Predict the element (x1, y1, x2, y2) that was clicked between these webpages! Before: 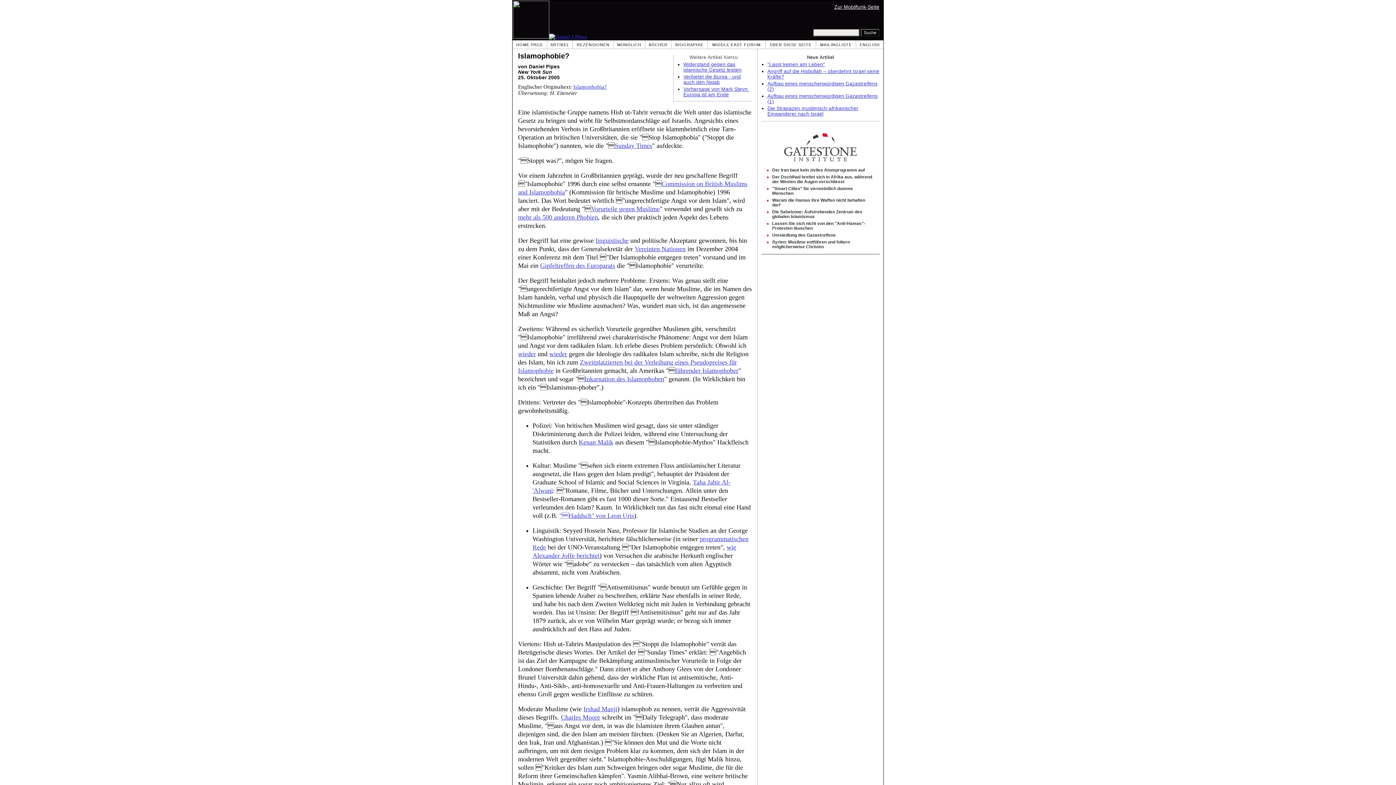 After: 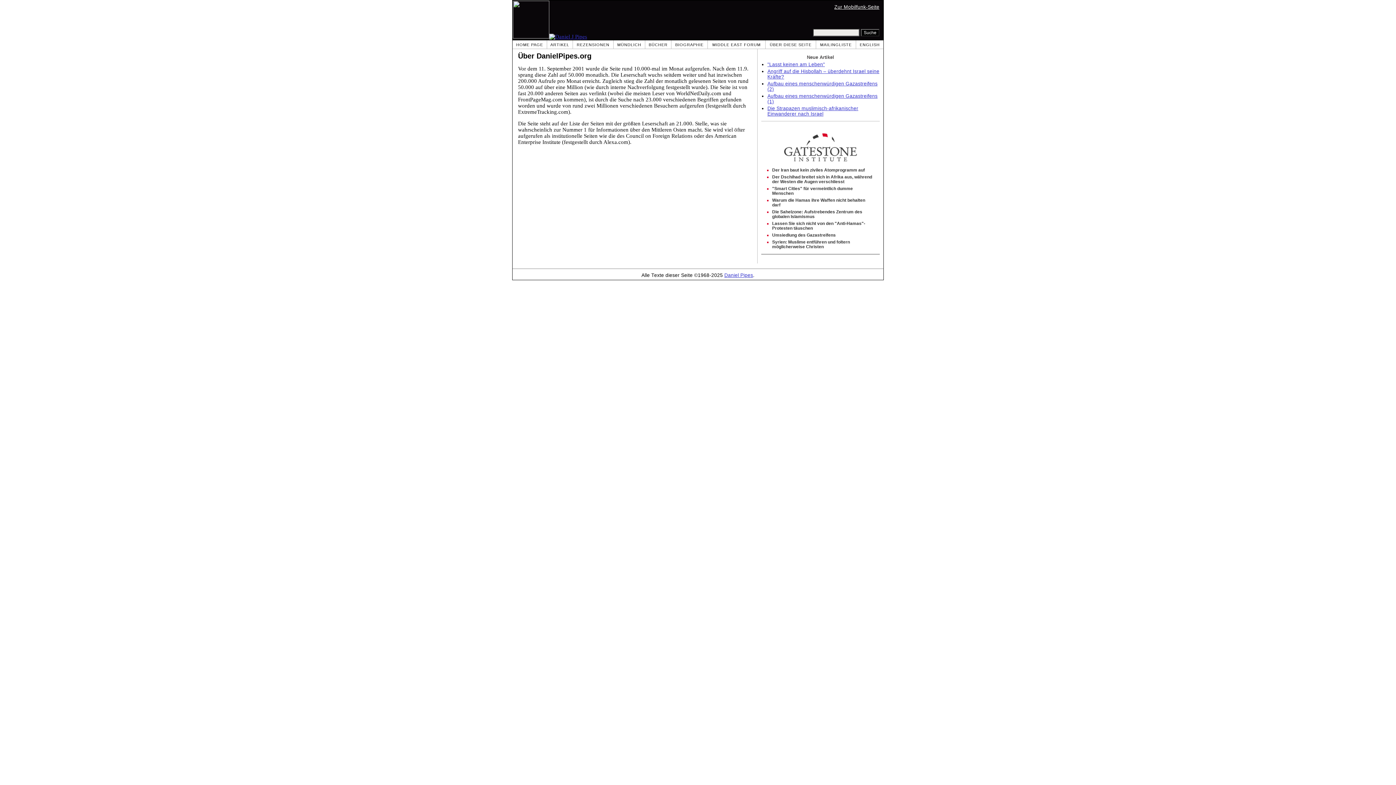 Action: label: ÜBER DIESE SEITE bbox: (770, 42, 811, 46)